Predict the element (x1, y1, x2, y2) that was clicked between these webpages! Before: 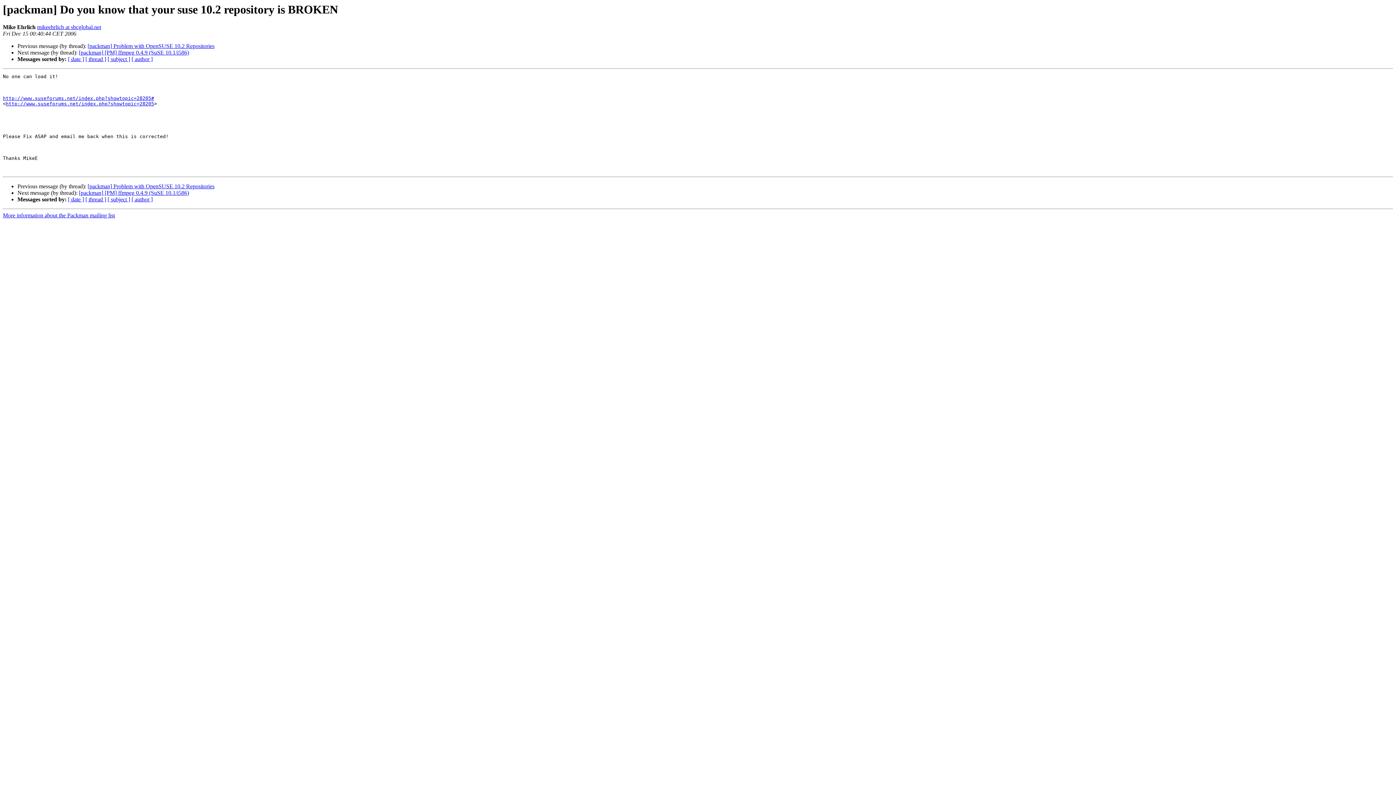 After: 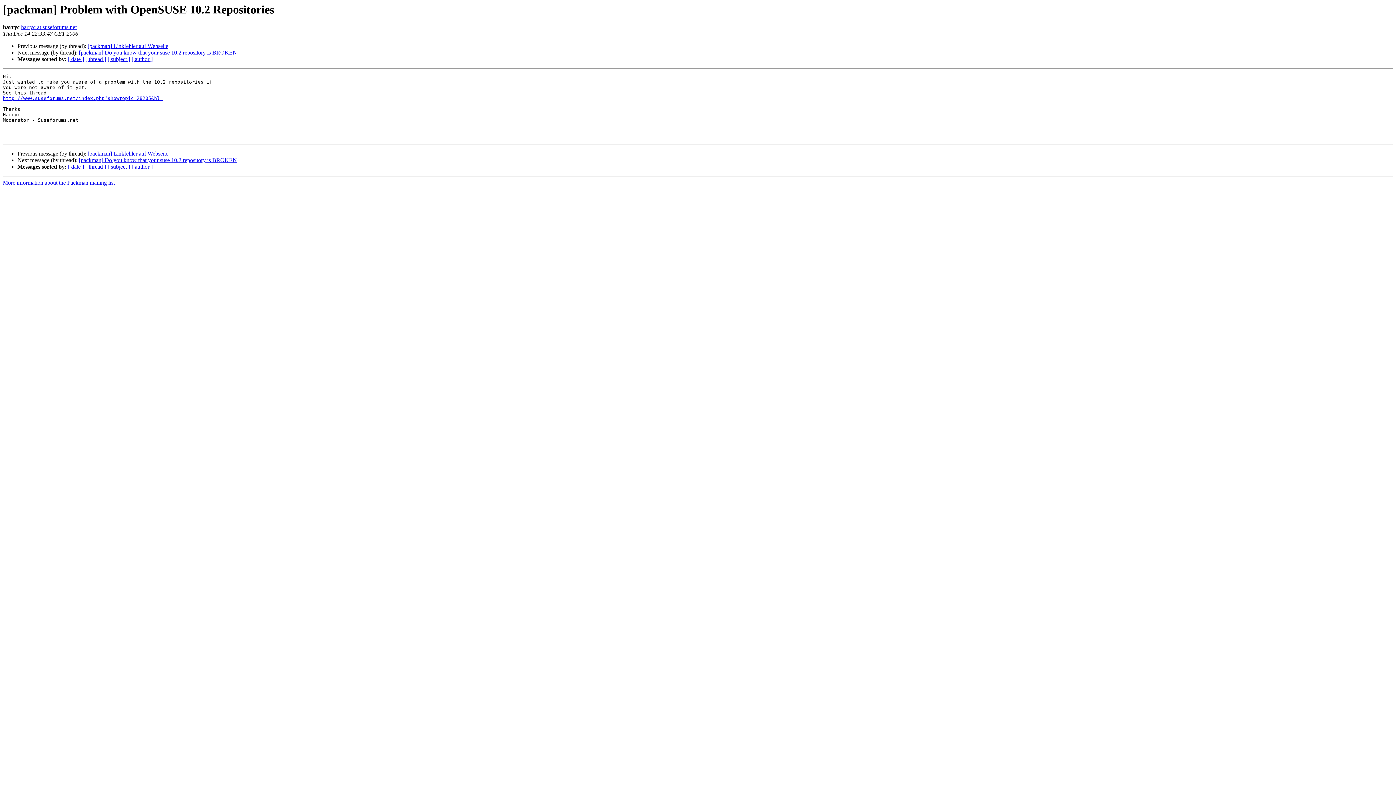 Action: bbox: (87, 43, 214, 49) label: [packman] Problem with OpenSUSE 10.2 Repositories